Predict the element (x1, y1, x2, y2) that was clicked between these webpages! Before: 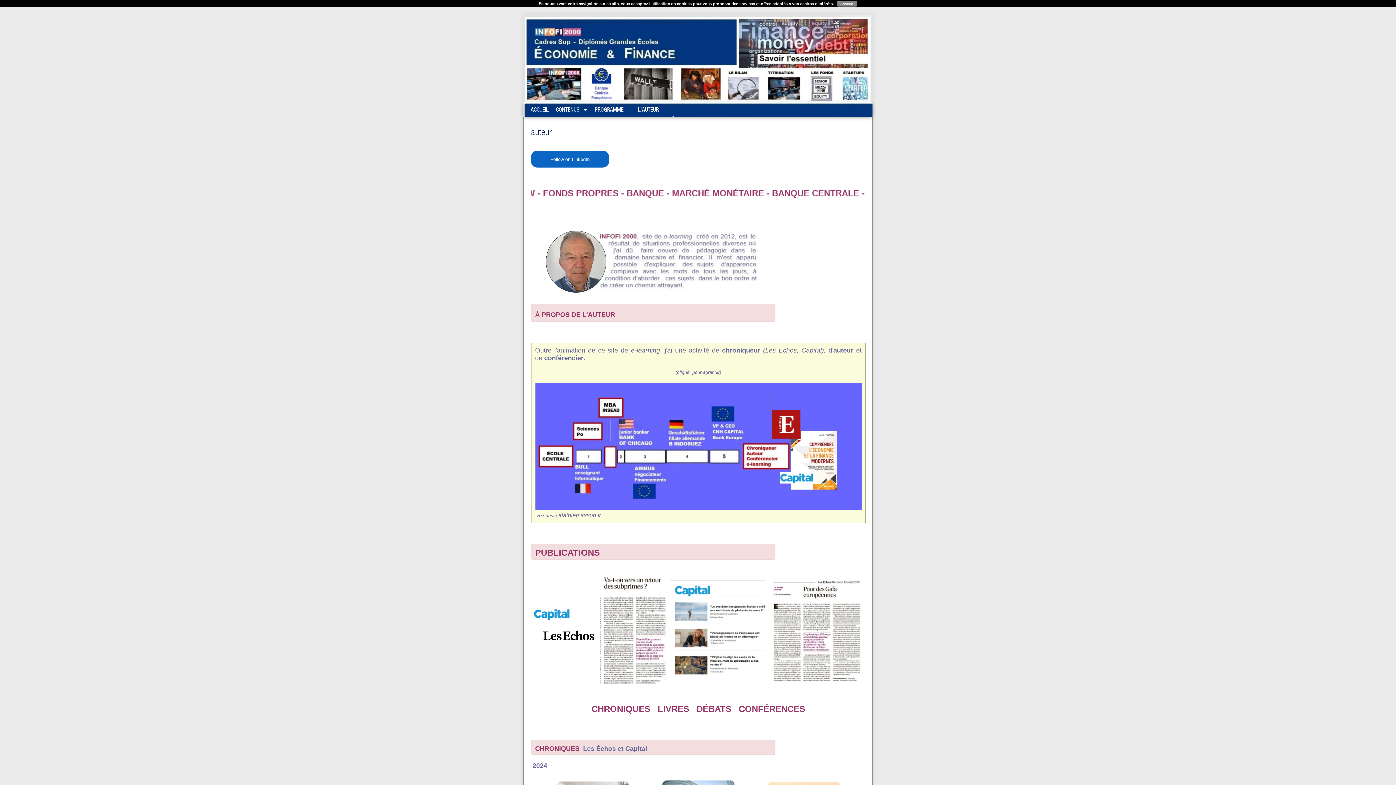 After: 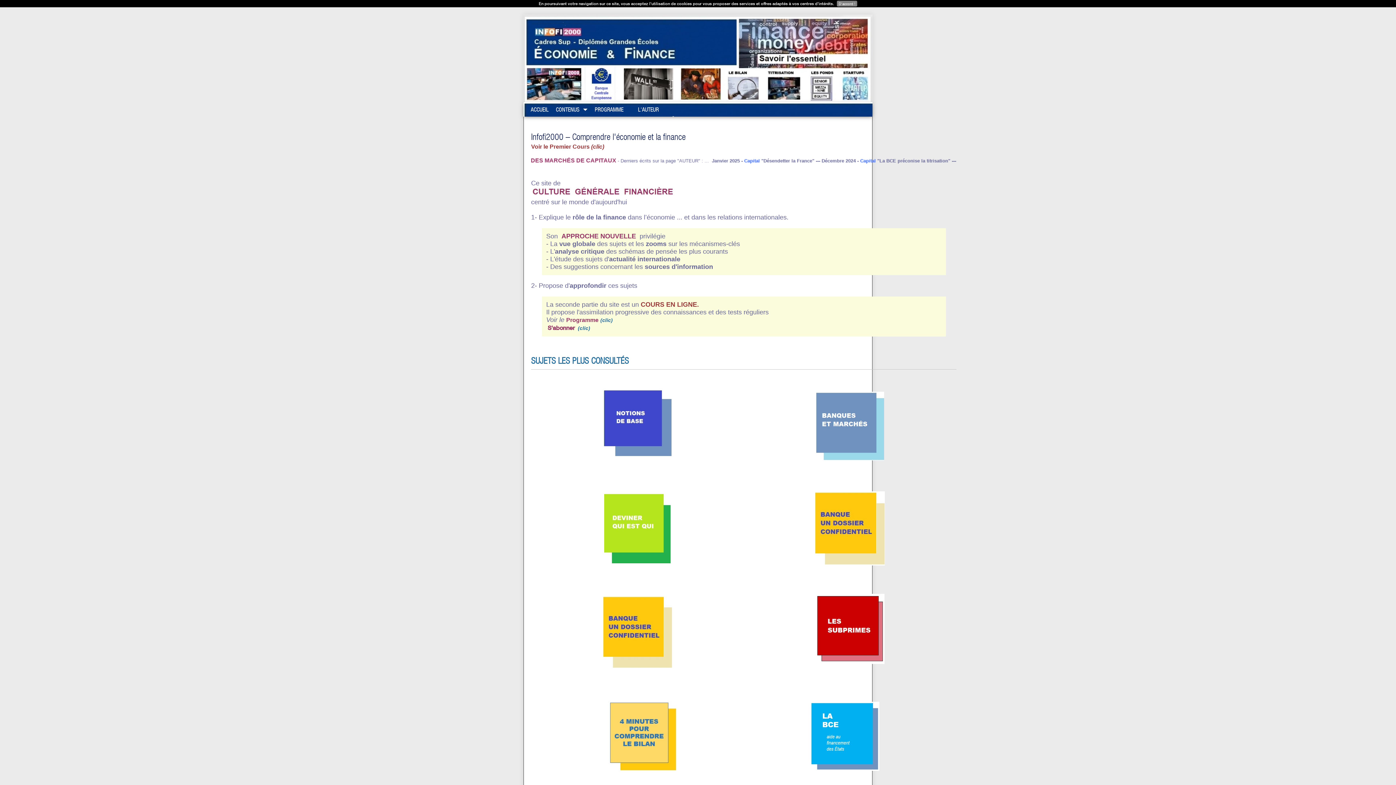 Action: label: ACCUEIL bbox: (530, 105, 548, 112)